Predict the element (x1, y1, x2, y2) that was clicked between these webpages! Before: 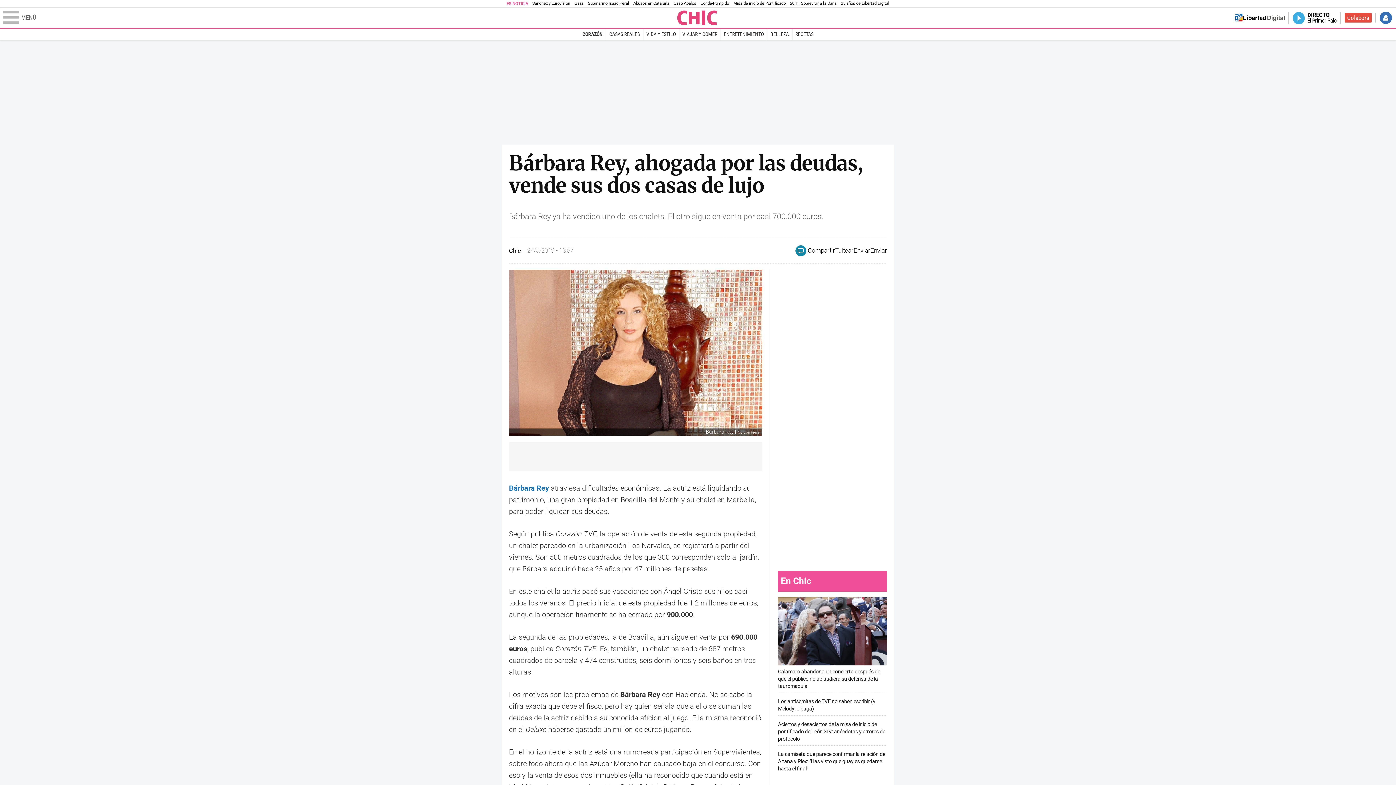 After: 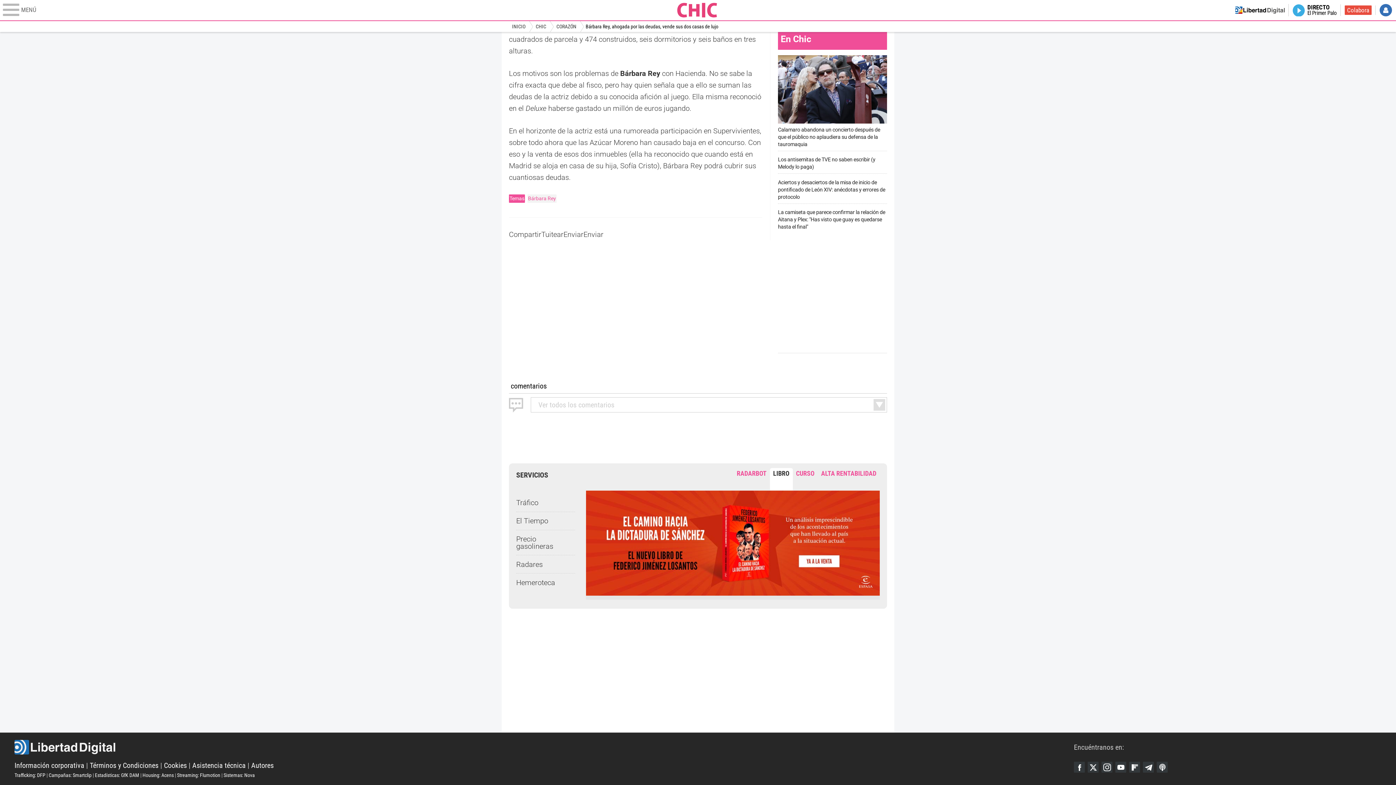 Action: bbox: (795, 245, 806, 256)